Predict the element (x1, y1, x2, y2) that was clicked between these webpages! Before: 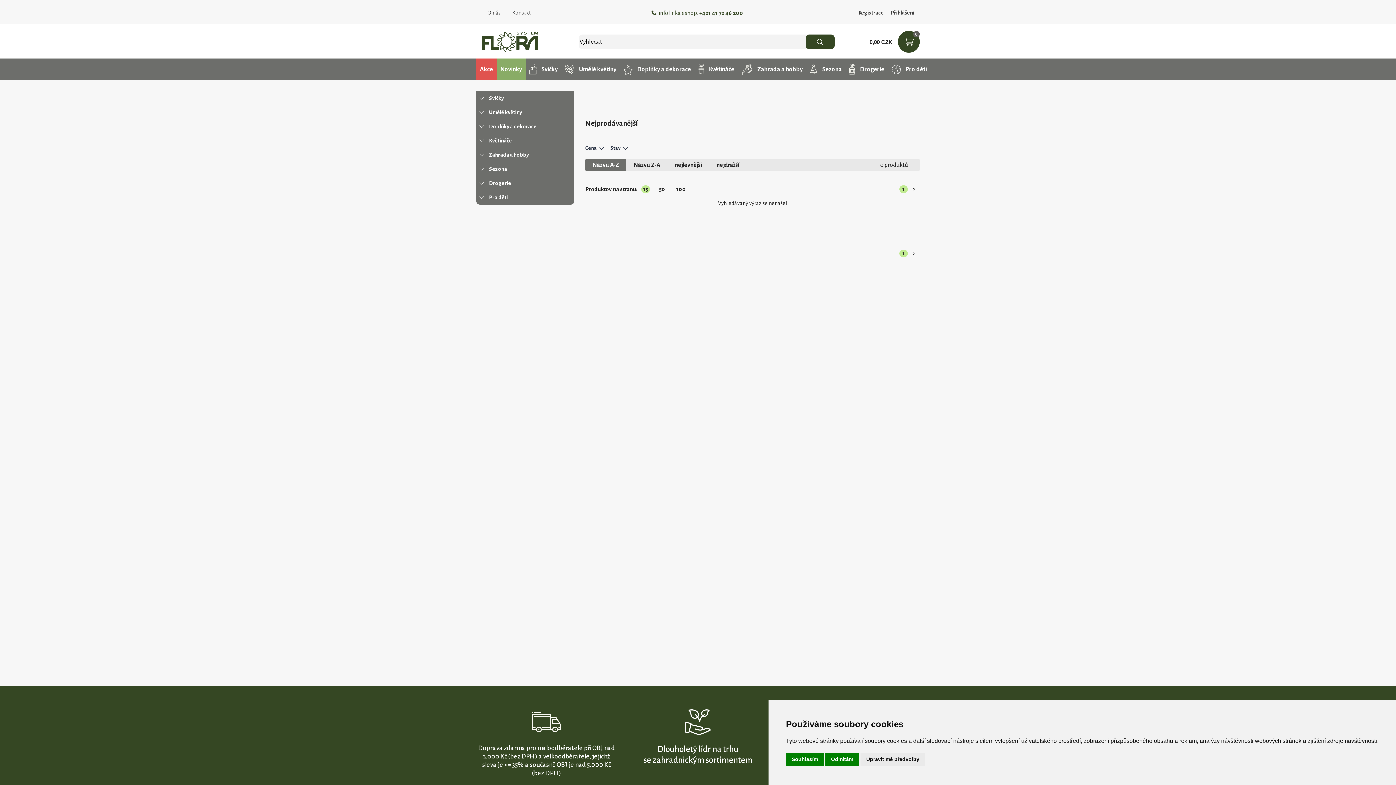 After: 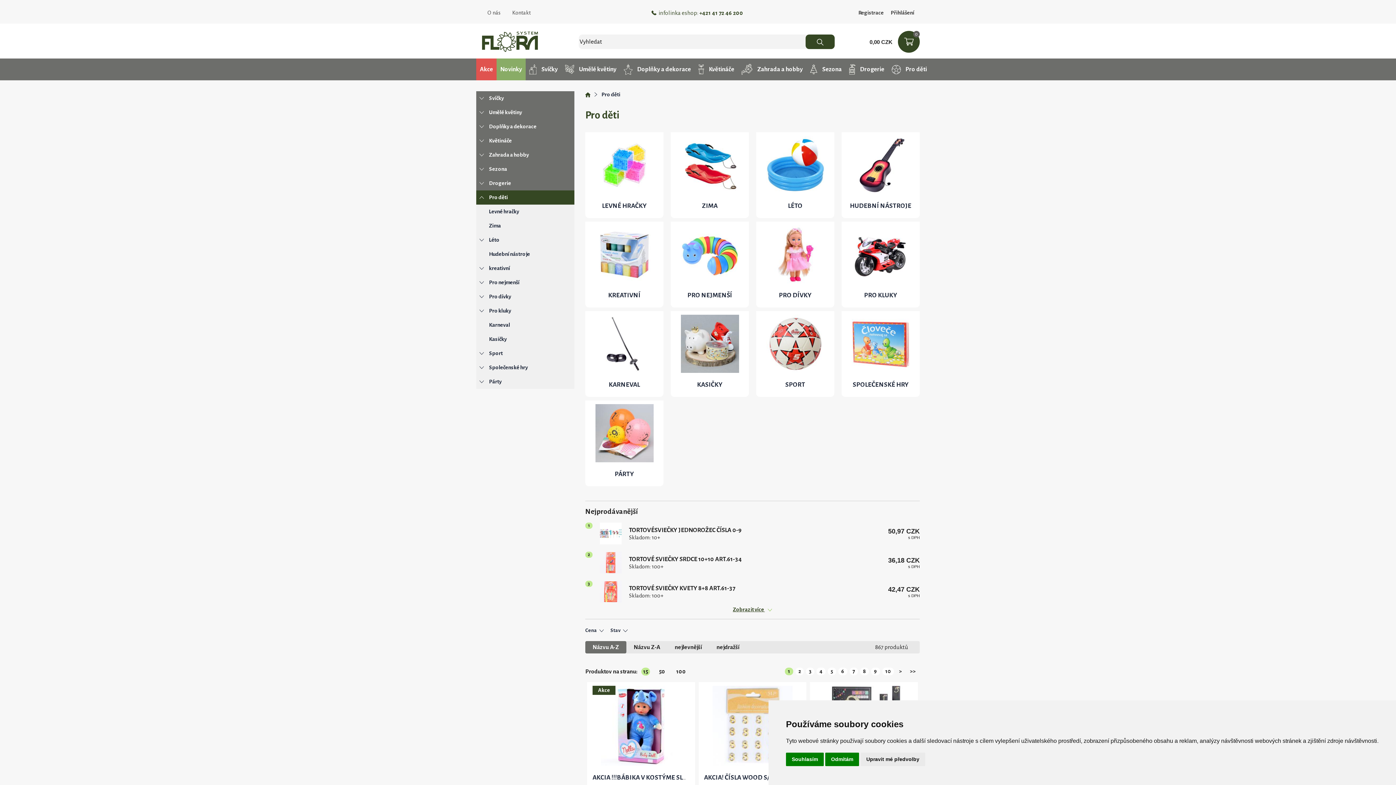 Action: label: Pro děti bbox: (476, 190, 574, 204)